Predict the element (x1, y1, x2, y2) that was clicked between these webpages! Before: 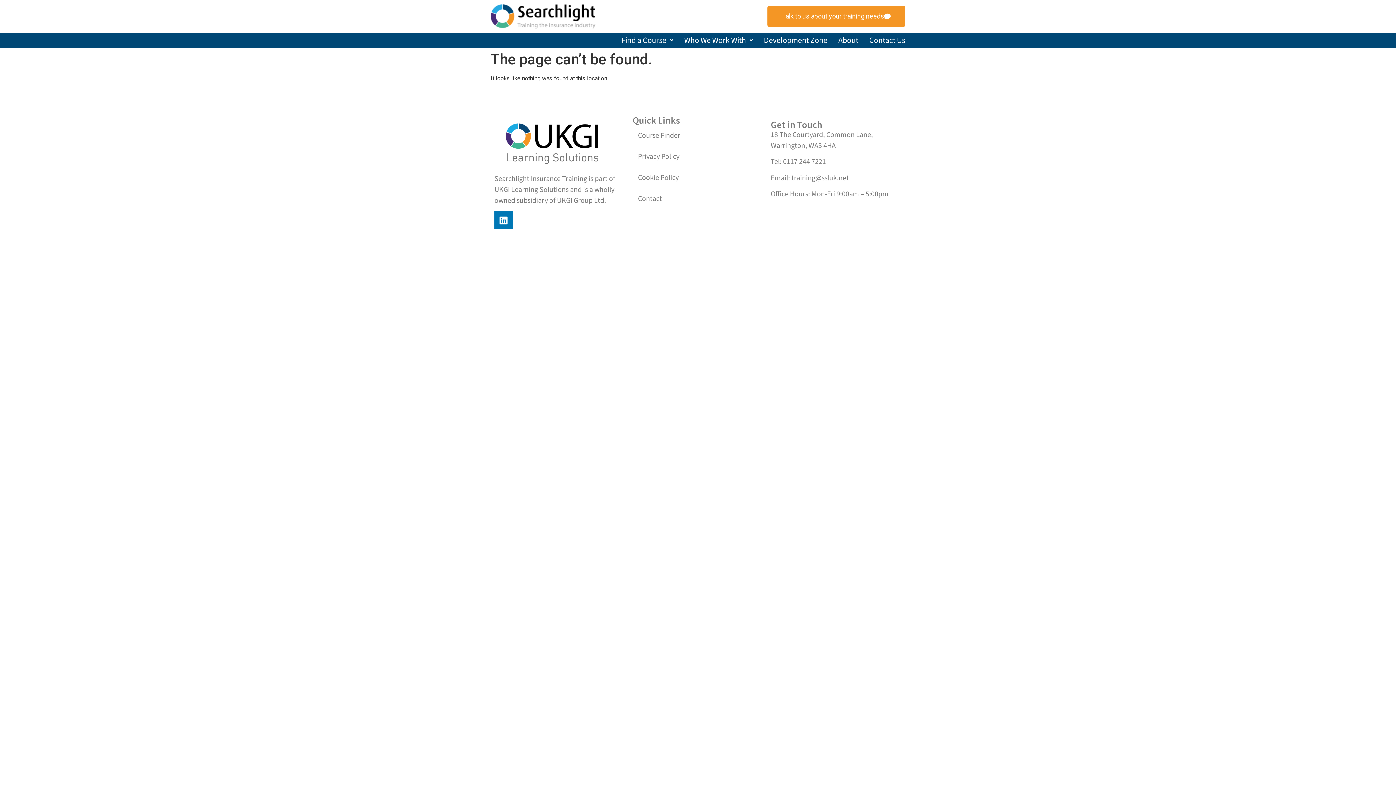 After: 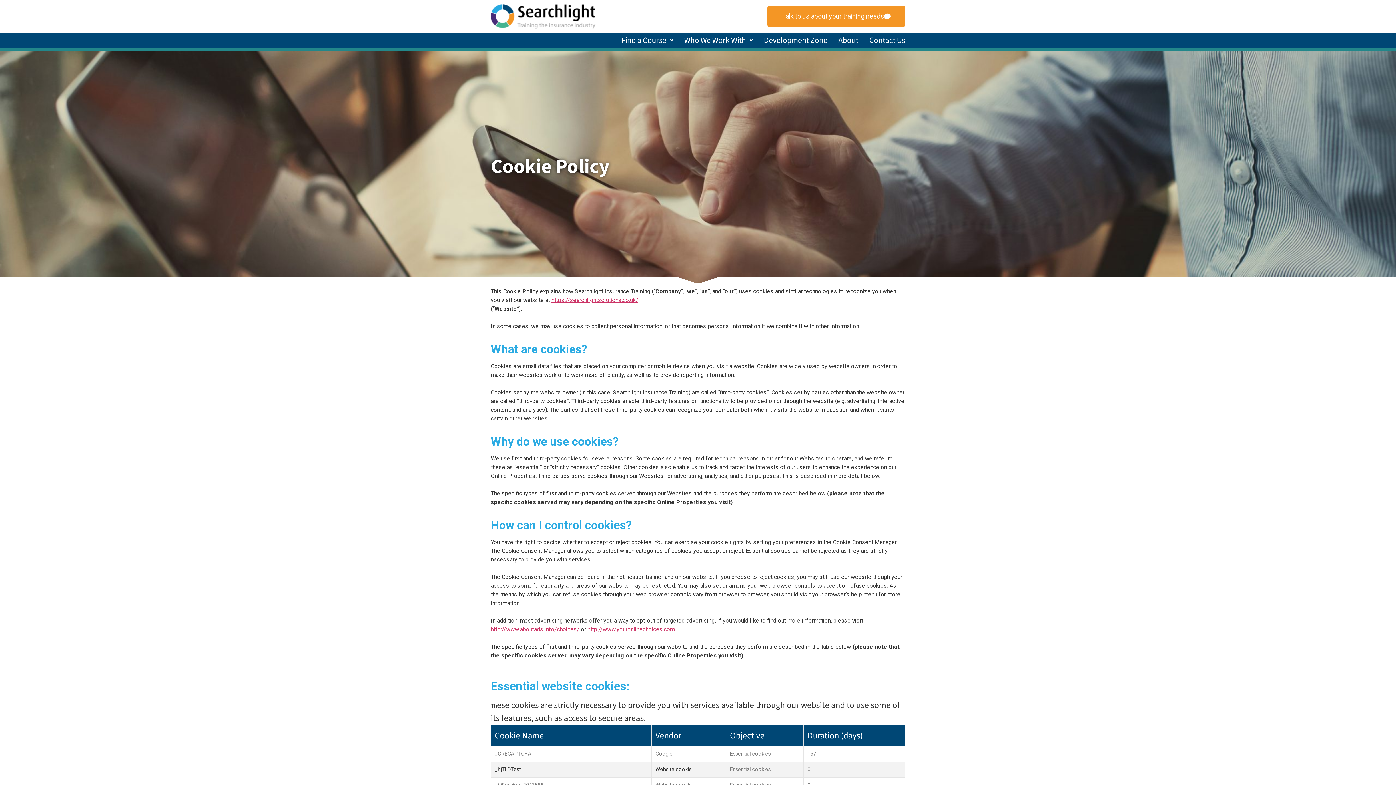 Action: bbox: (632, 167, 763, 188) label: Cookie Policy